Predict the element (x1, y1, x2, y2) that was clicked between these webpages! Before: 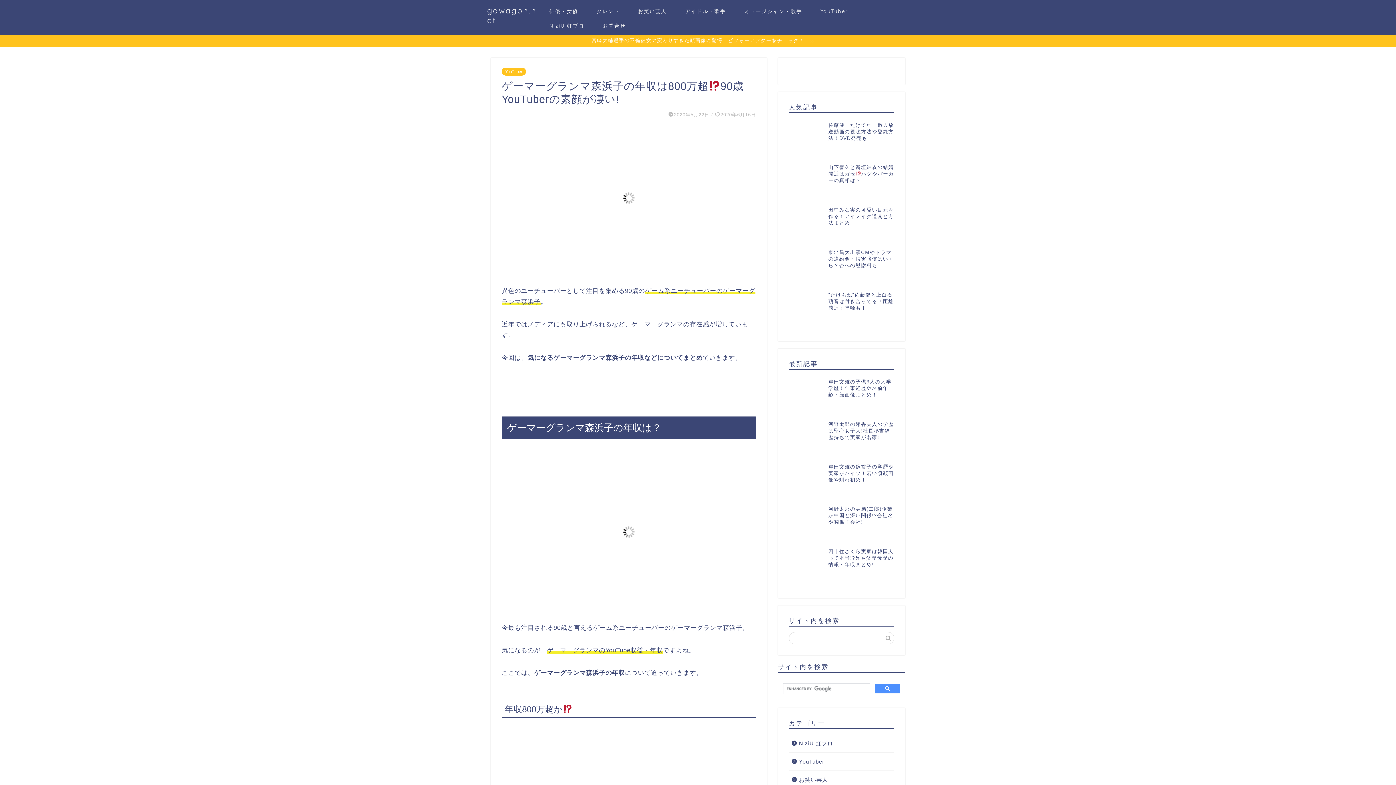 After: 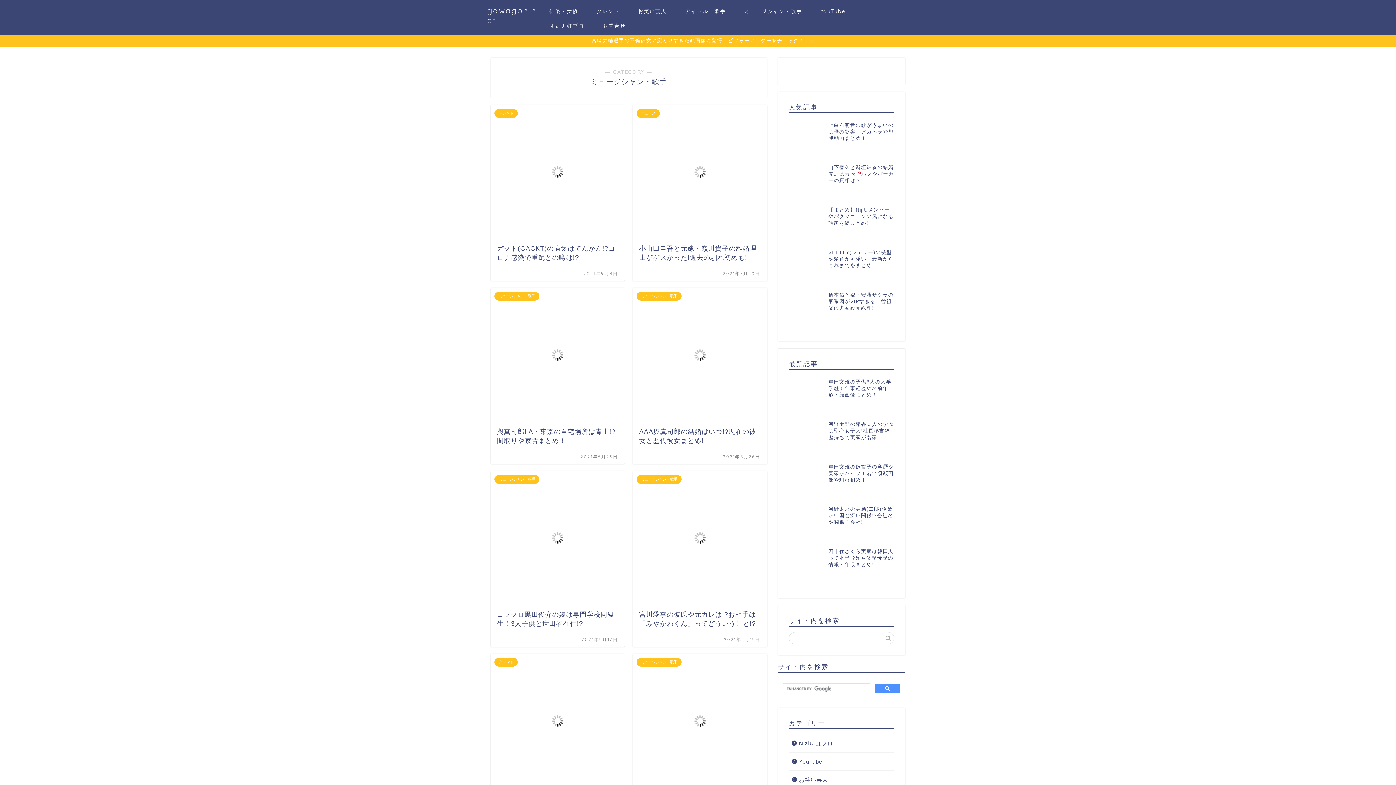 Action: label: ミュージシャン・歌手 bbox: (735, 5, 811, 20)